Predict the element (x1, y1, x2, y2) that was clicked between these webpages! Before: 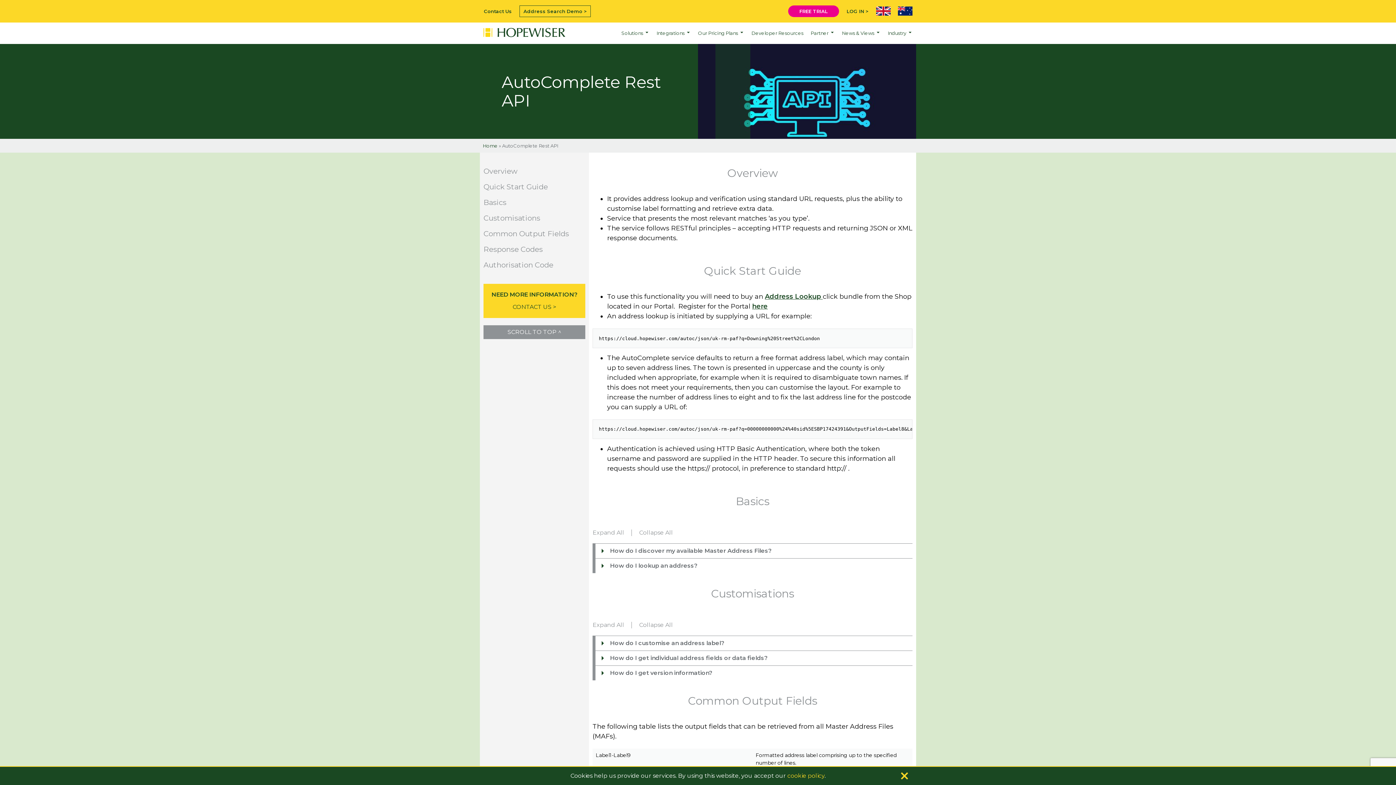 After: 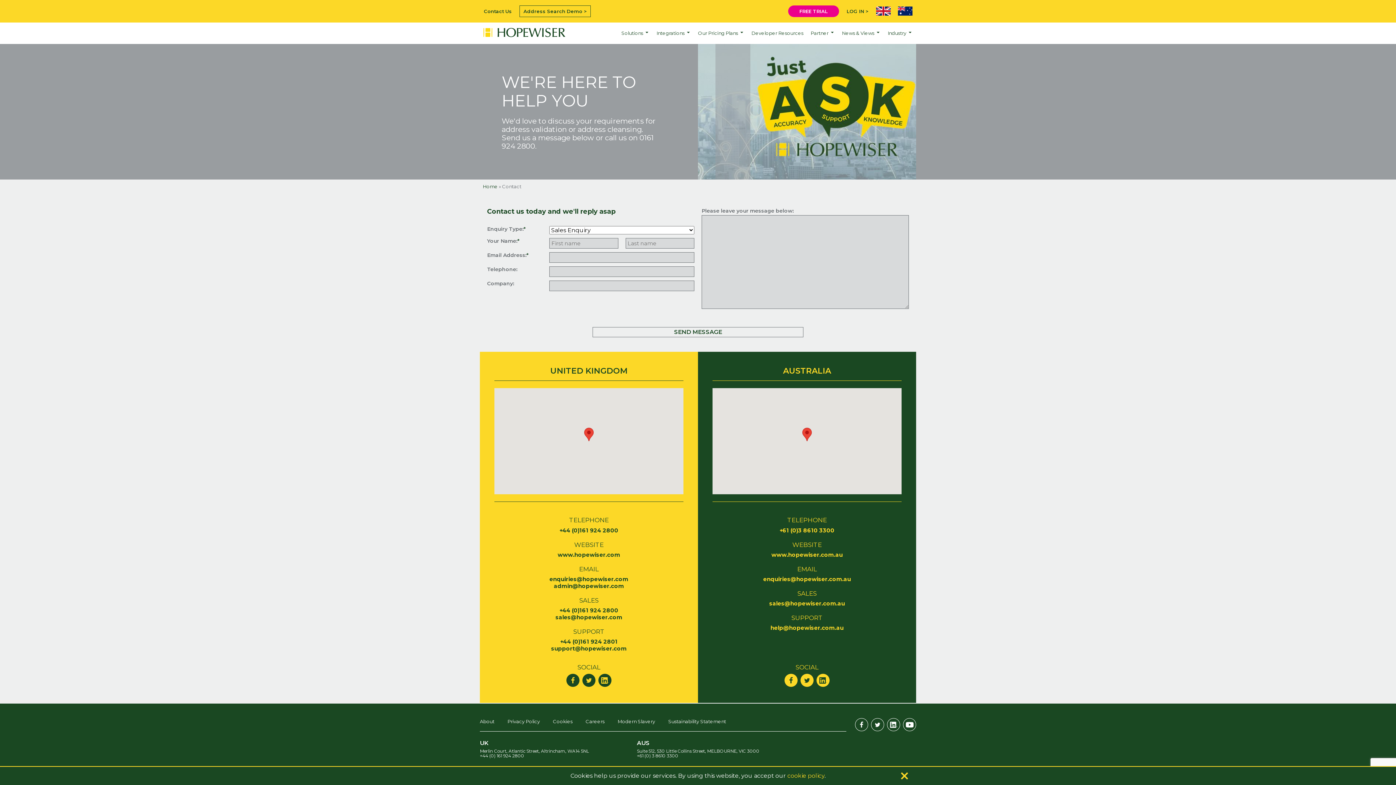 Action: label: Contact Us bbox: (483, 5, 512, 17)